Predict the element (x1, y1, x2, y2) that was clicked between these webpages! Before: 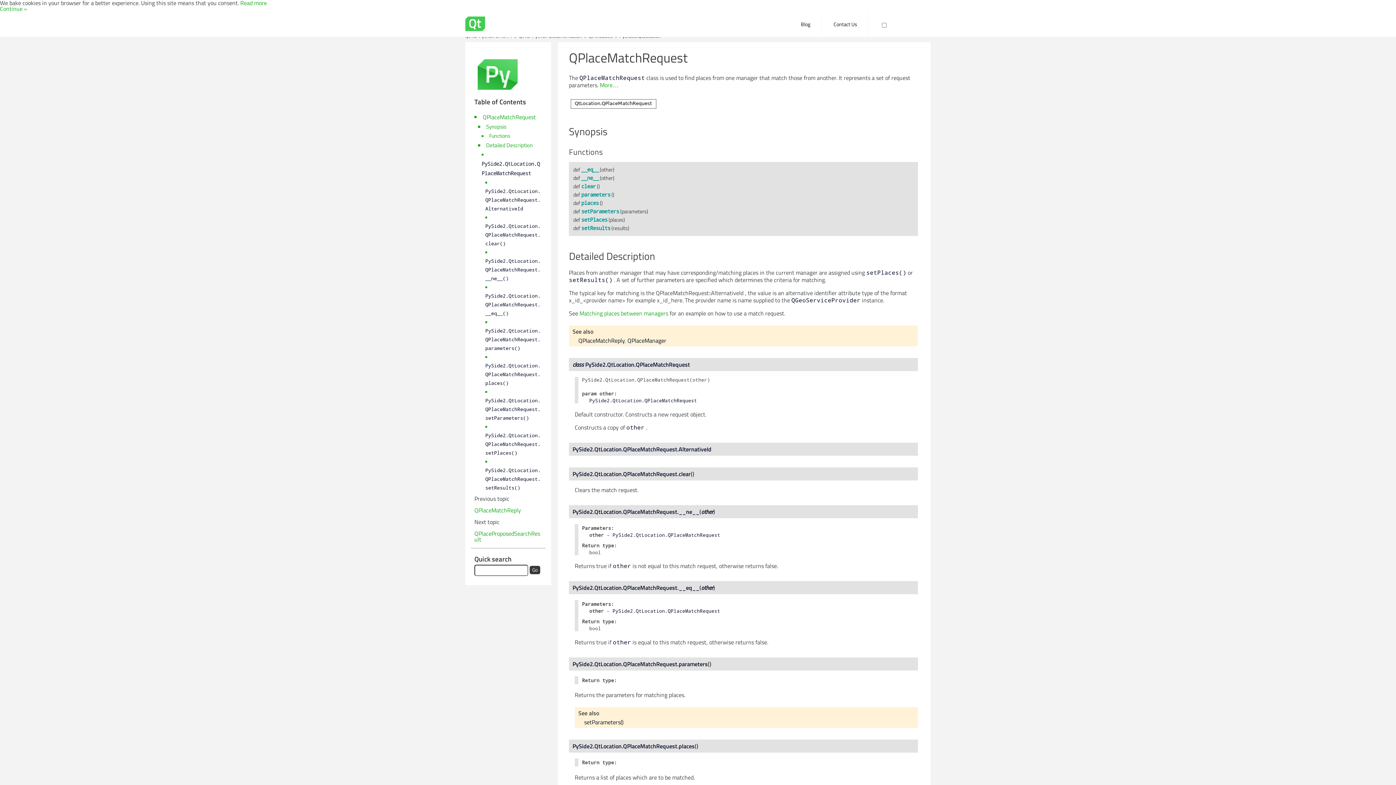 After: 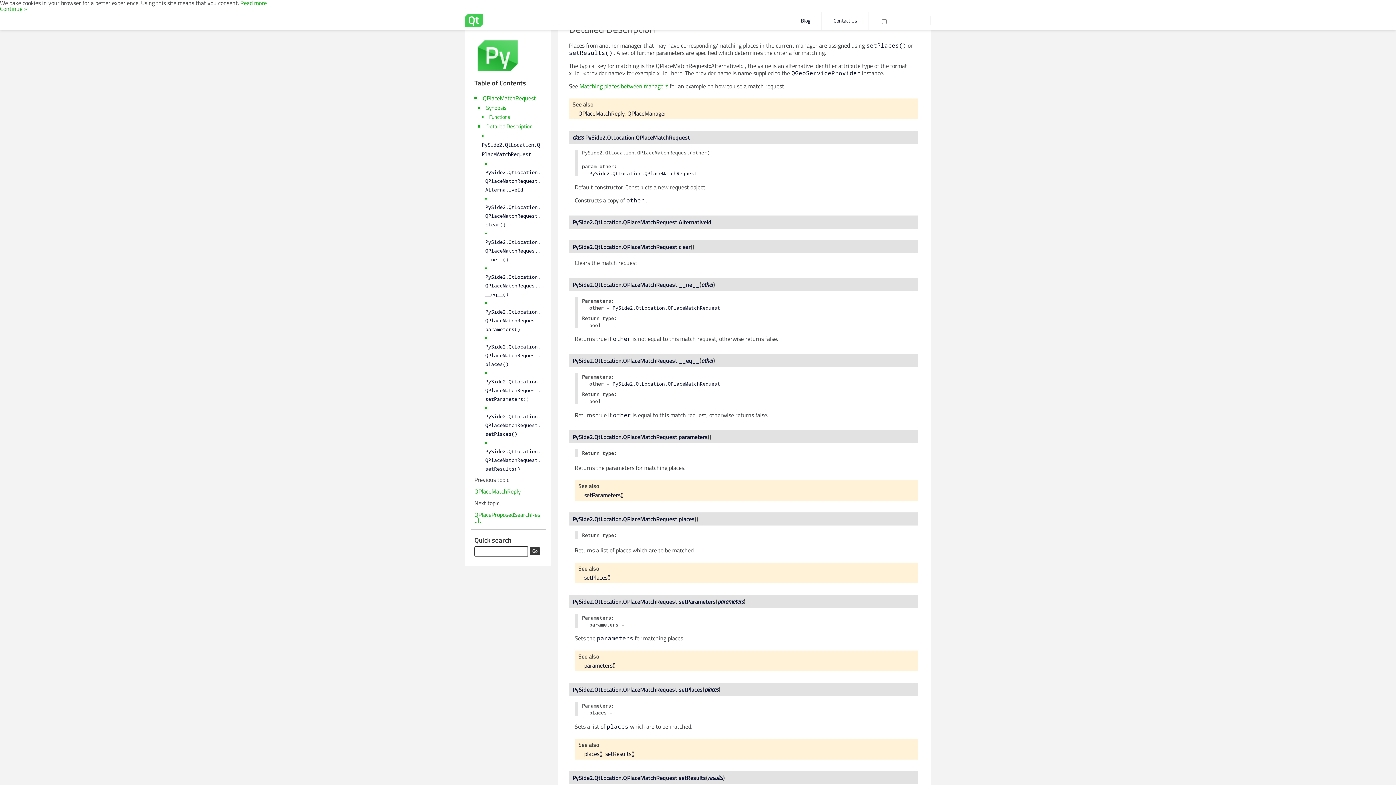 Action: label: Detailed Description bbox: (486, 140, 532, 149)